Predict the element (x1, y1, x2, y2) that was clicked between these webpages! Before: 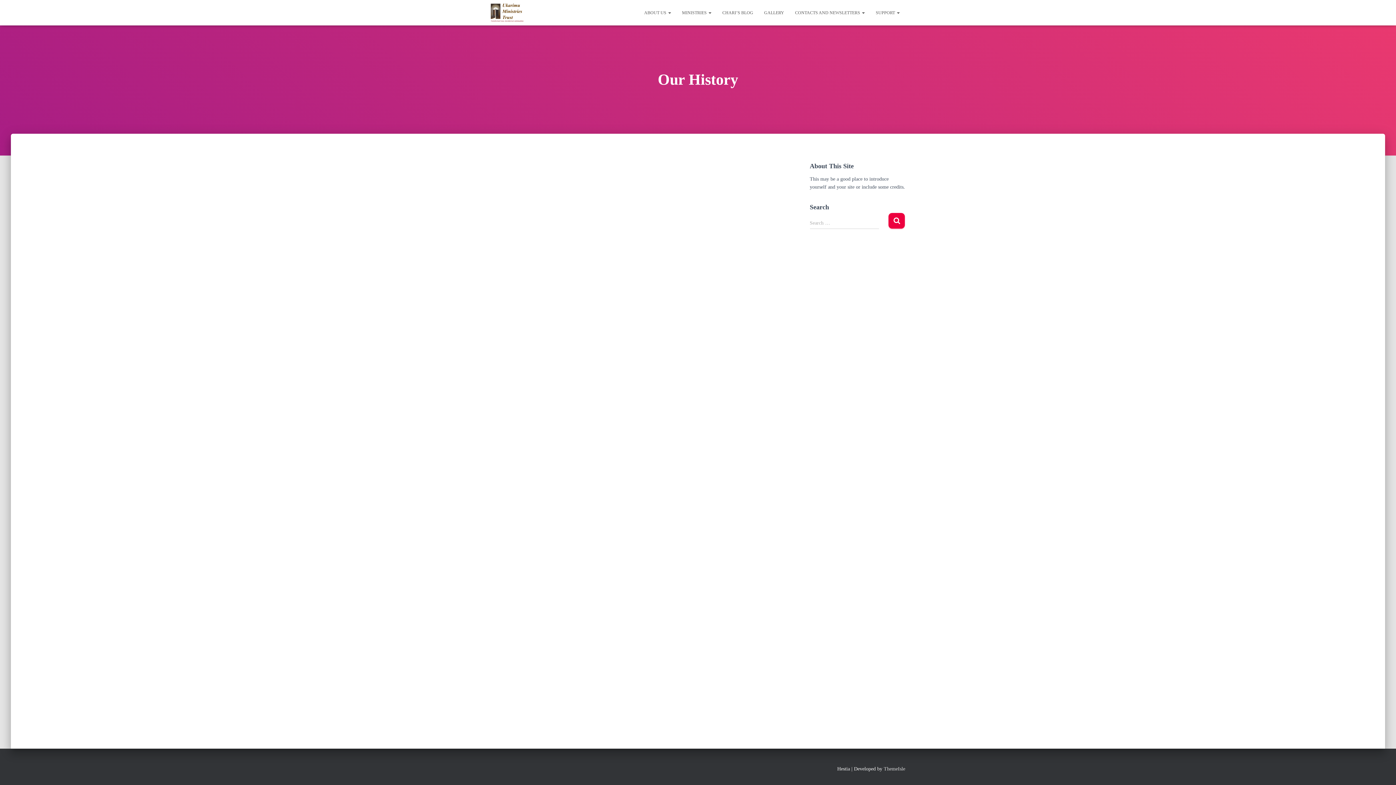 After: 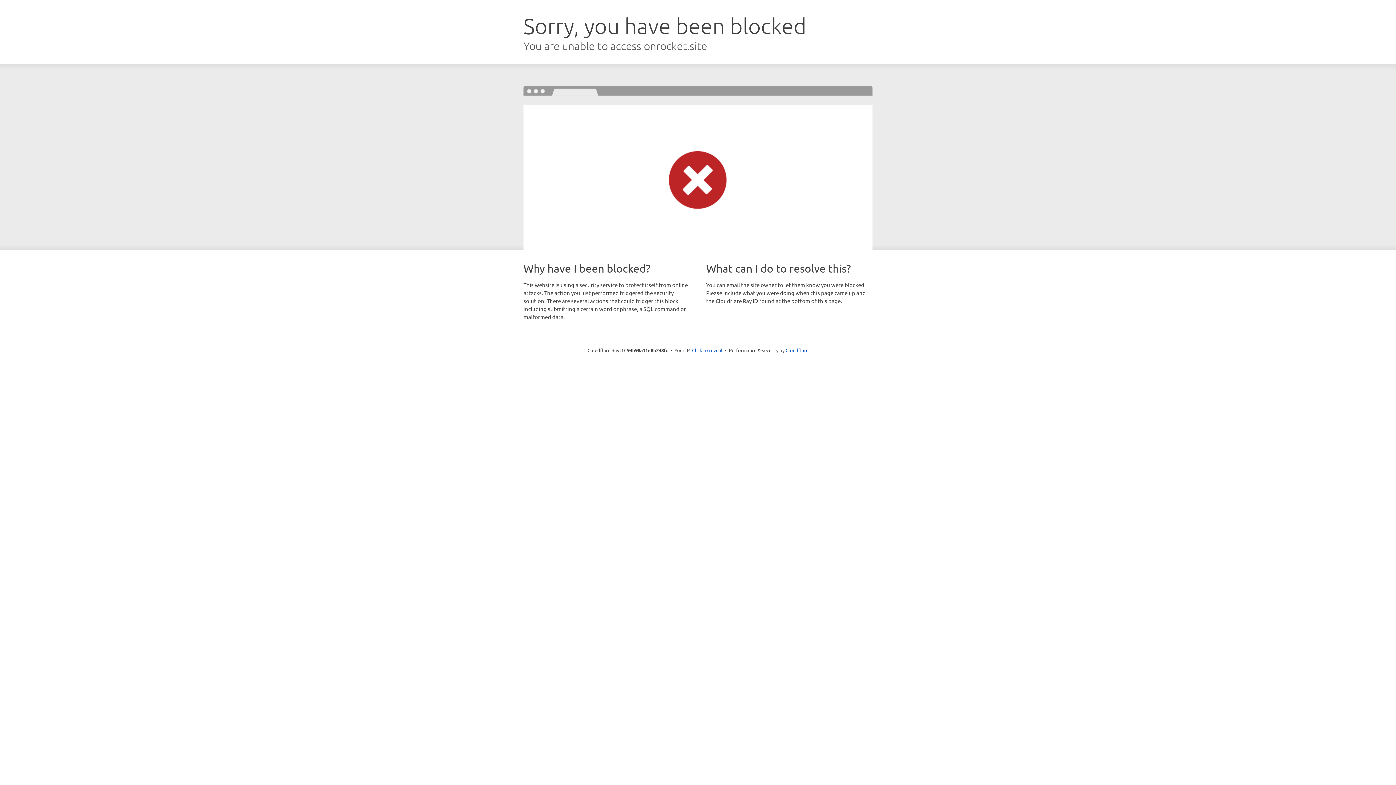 Action: bbox: (884, 766, 905, 772) label: ThemeIsle